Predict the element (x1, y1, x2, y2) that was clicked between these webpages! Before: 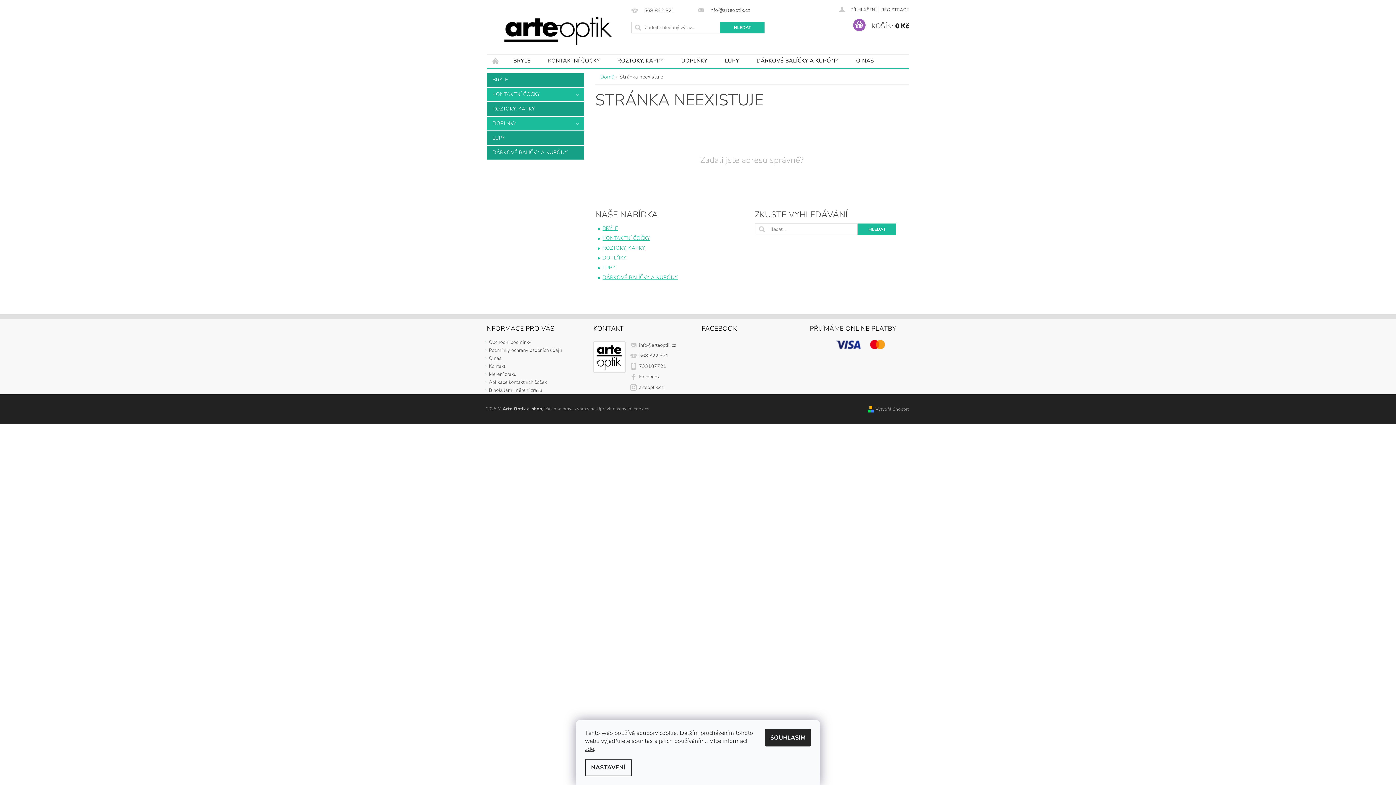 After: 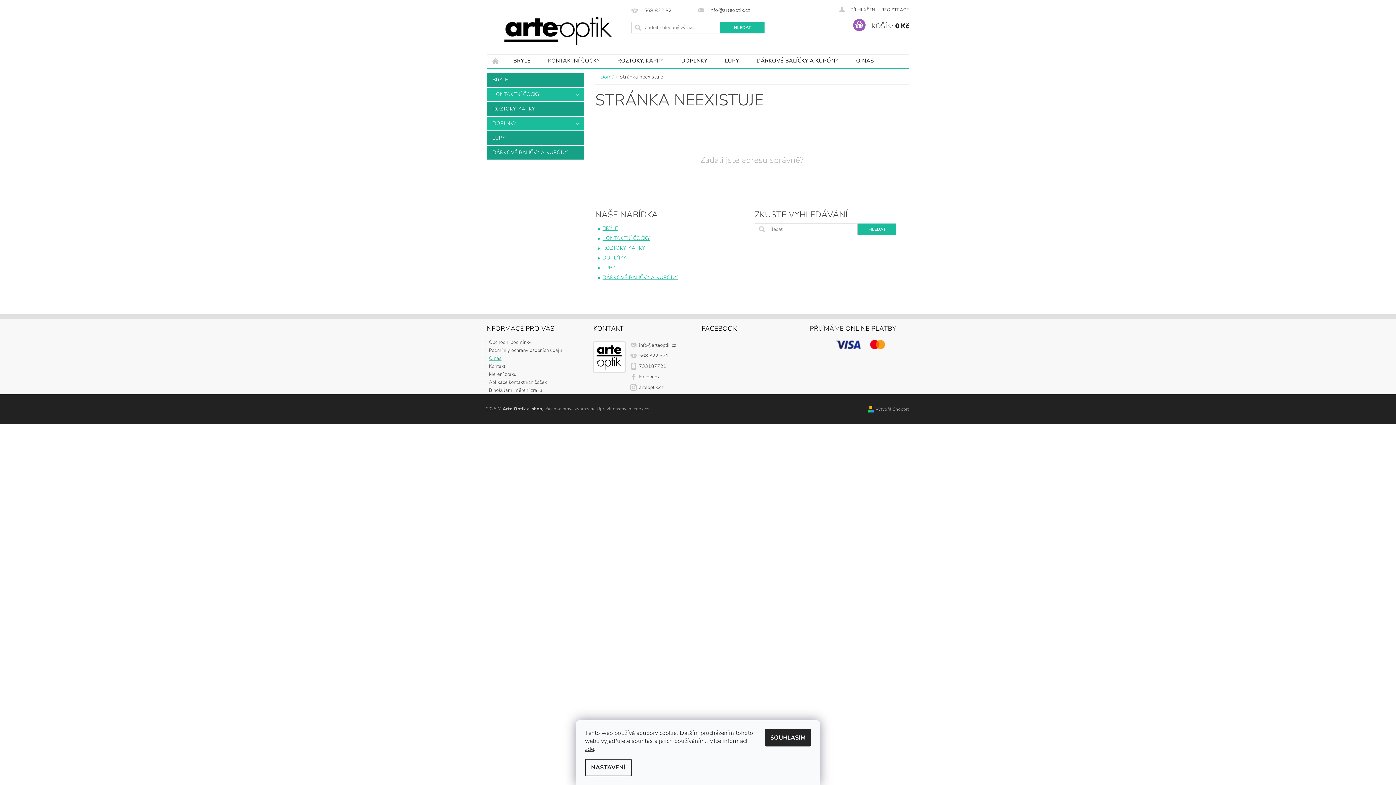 Action: label: O nás bbox: (489, 355, 501, 361)